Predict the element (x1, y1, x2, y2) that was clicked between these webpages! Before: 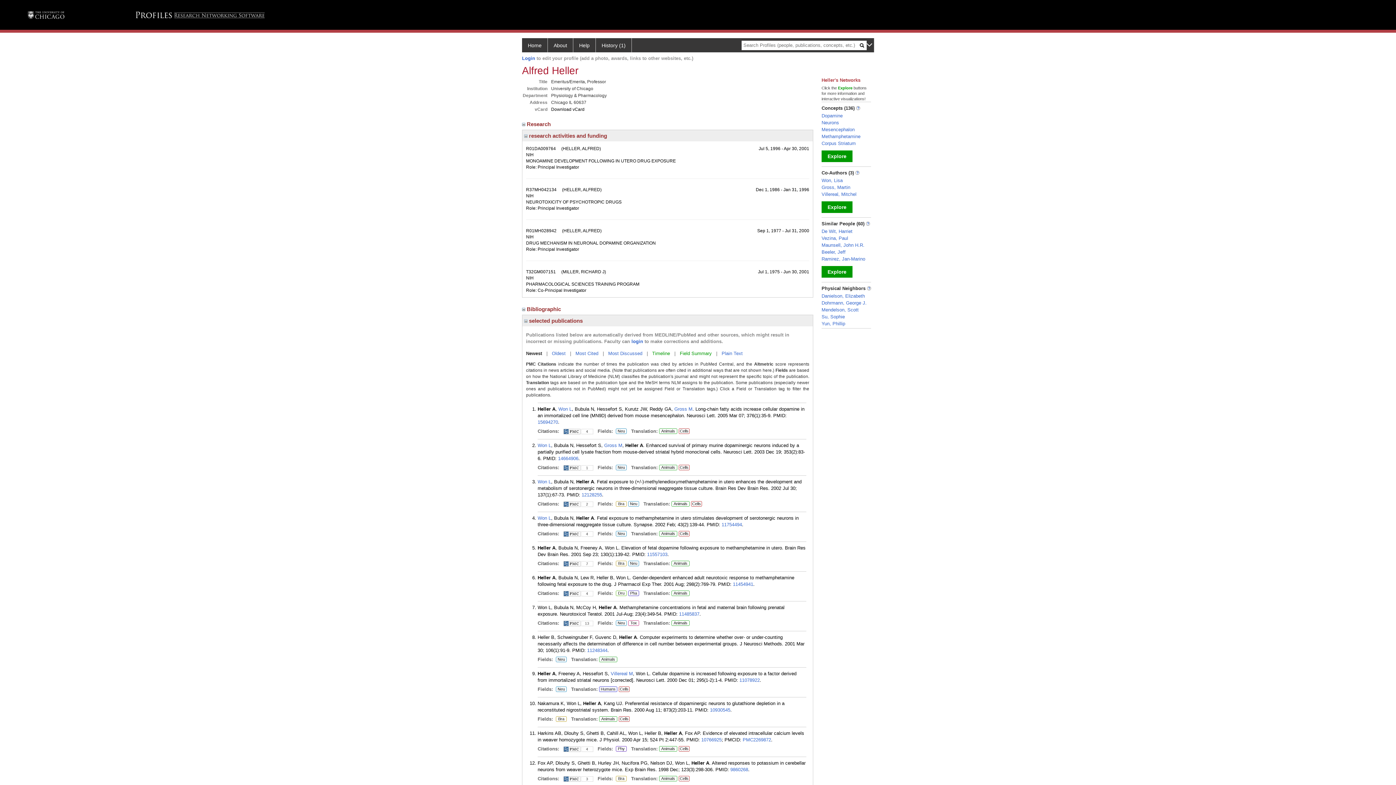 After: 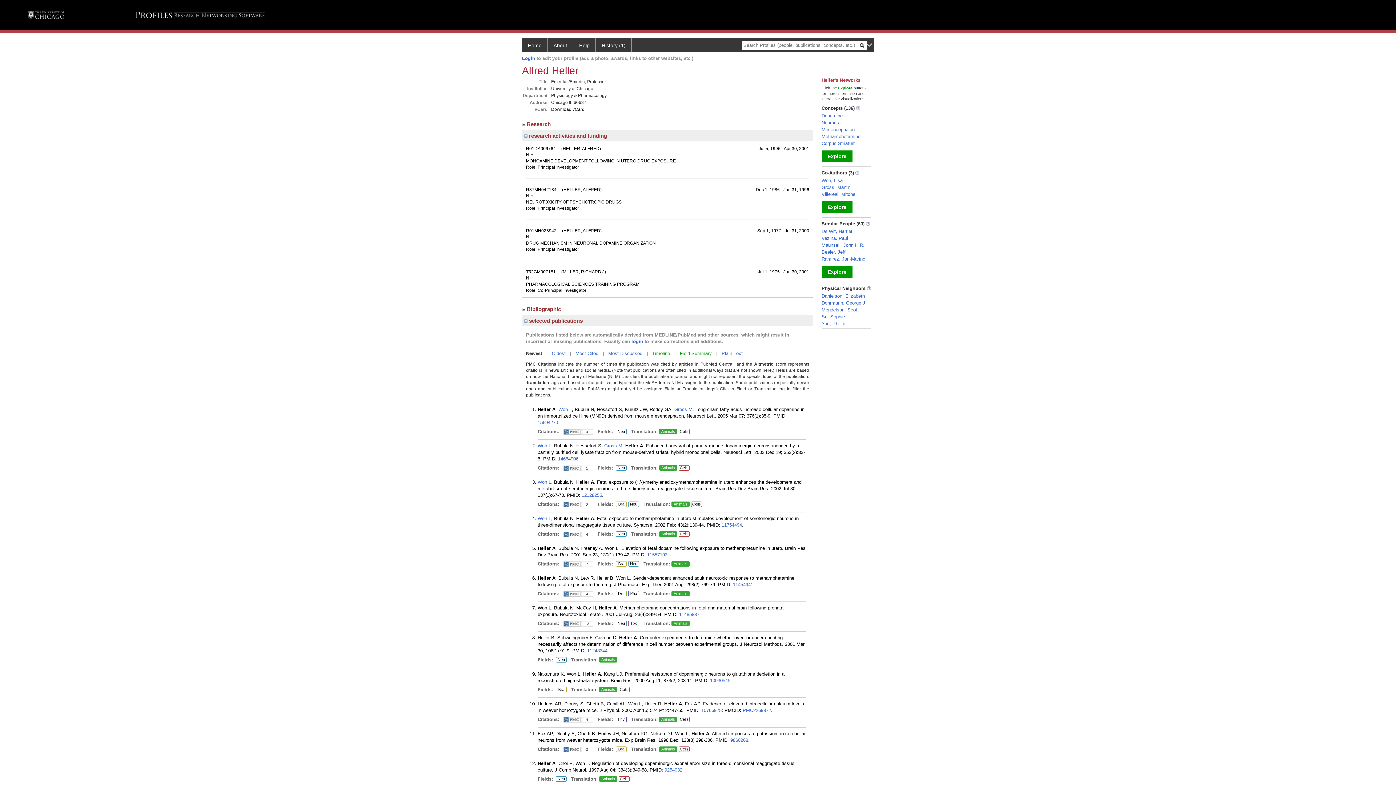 Action: bbox: (671, 590, 689, 596) label: Animals